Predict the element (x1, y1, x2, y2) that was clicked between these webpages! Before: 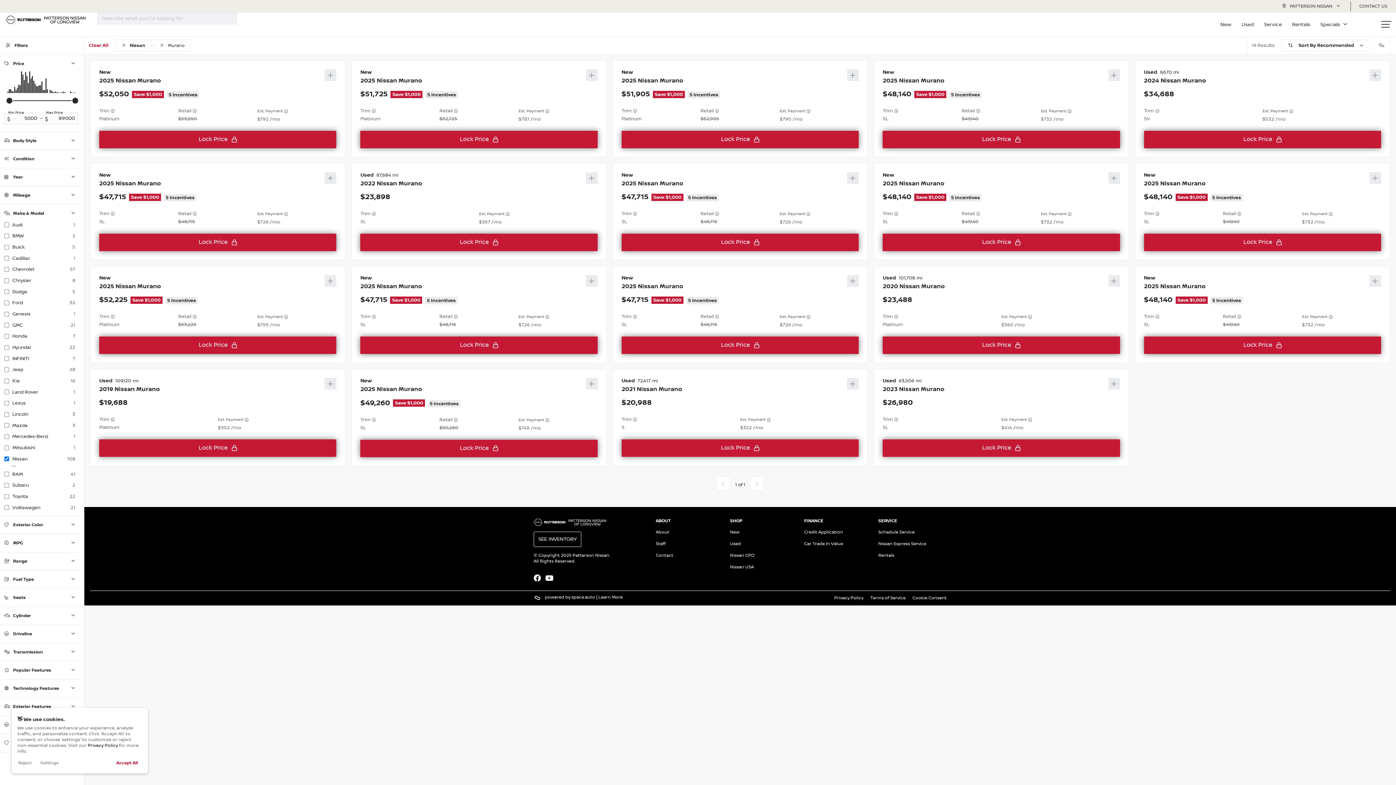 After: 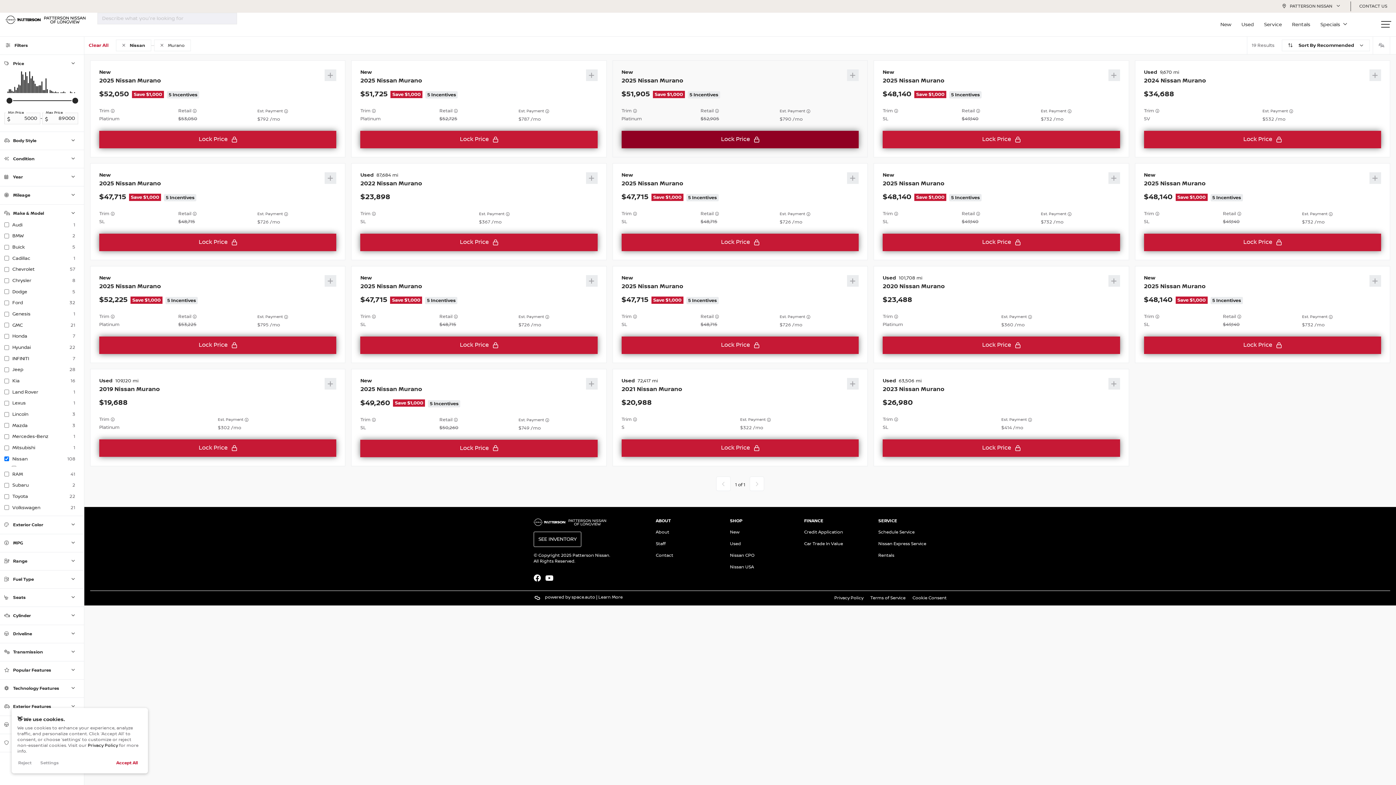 Action: bbox: (621, 130, 858, 148) label: Lock Price